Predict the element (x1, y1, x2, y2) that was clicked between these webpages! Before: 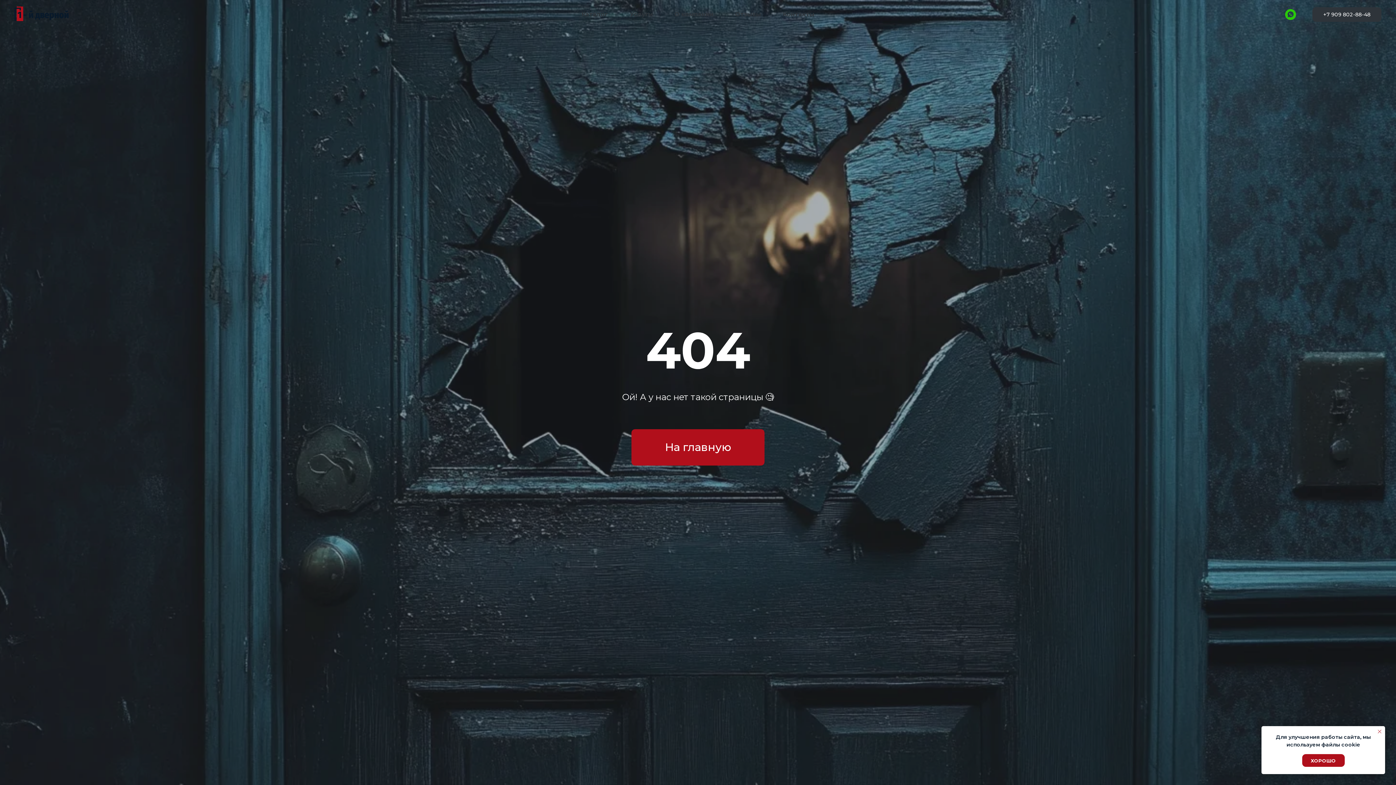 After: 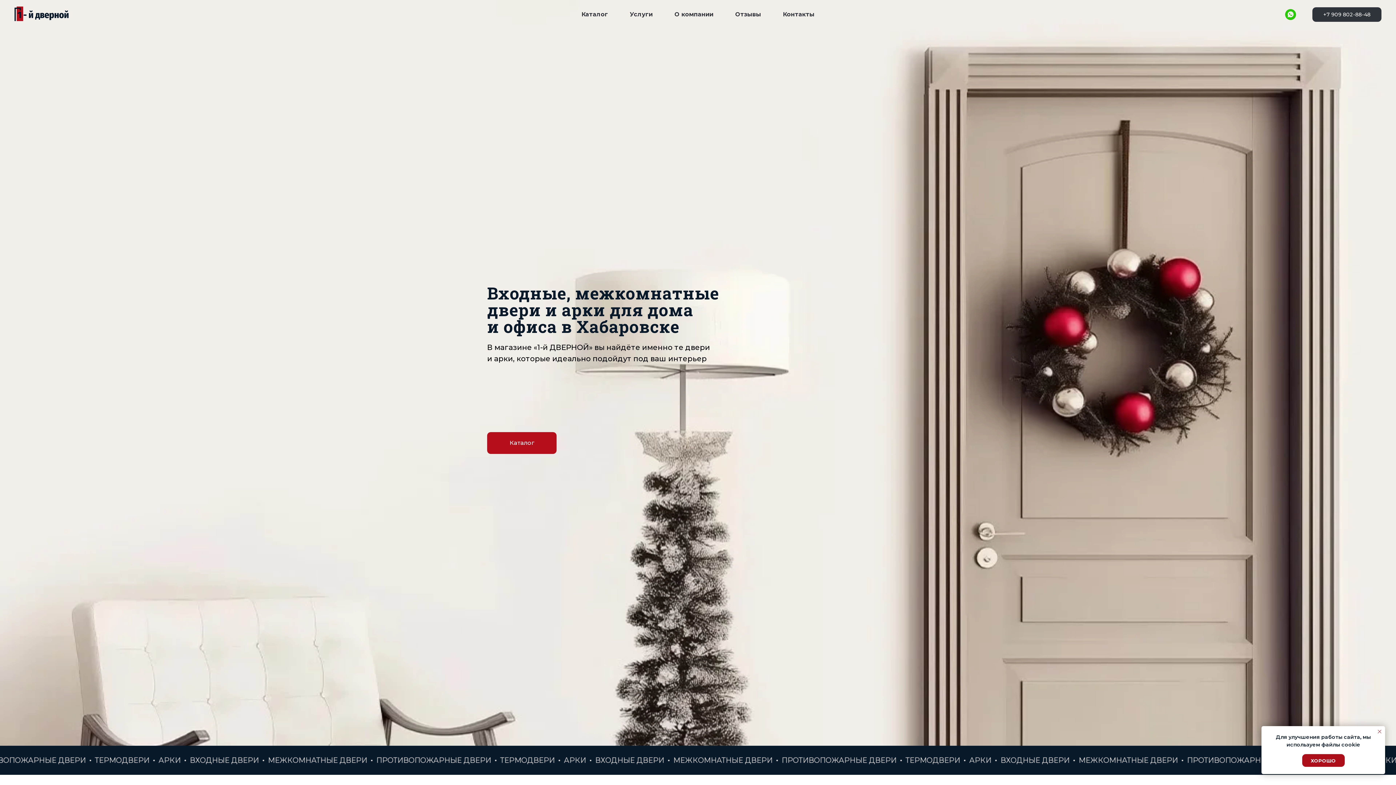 Action: label: На главную bbox: (631, 429, 764, 465)